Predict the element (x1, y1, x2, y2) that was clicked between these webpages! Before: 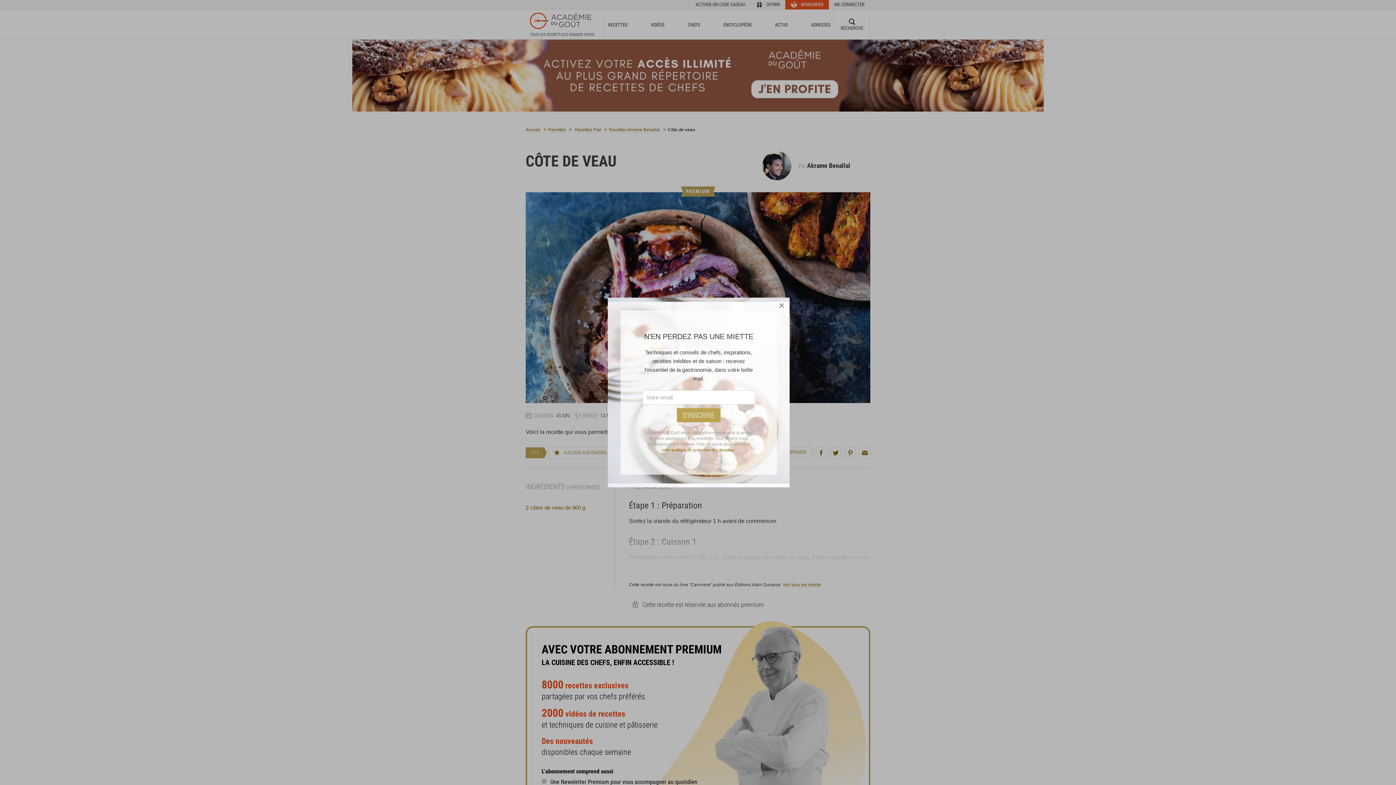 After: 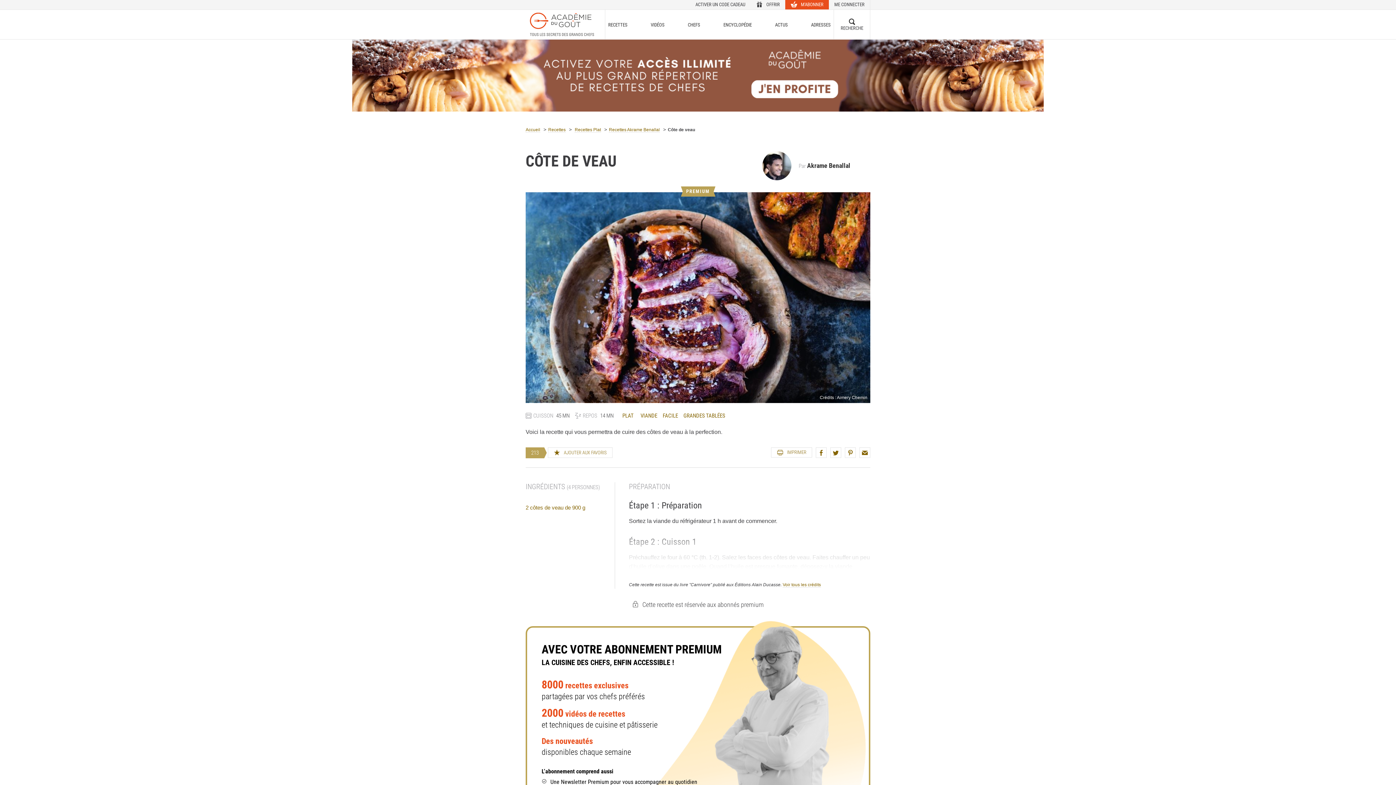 Action: bbox: (773, 297, 789, 313) label: ×